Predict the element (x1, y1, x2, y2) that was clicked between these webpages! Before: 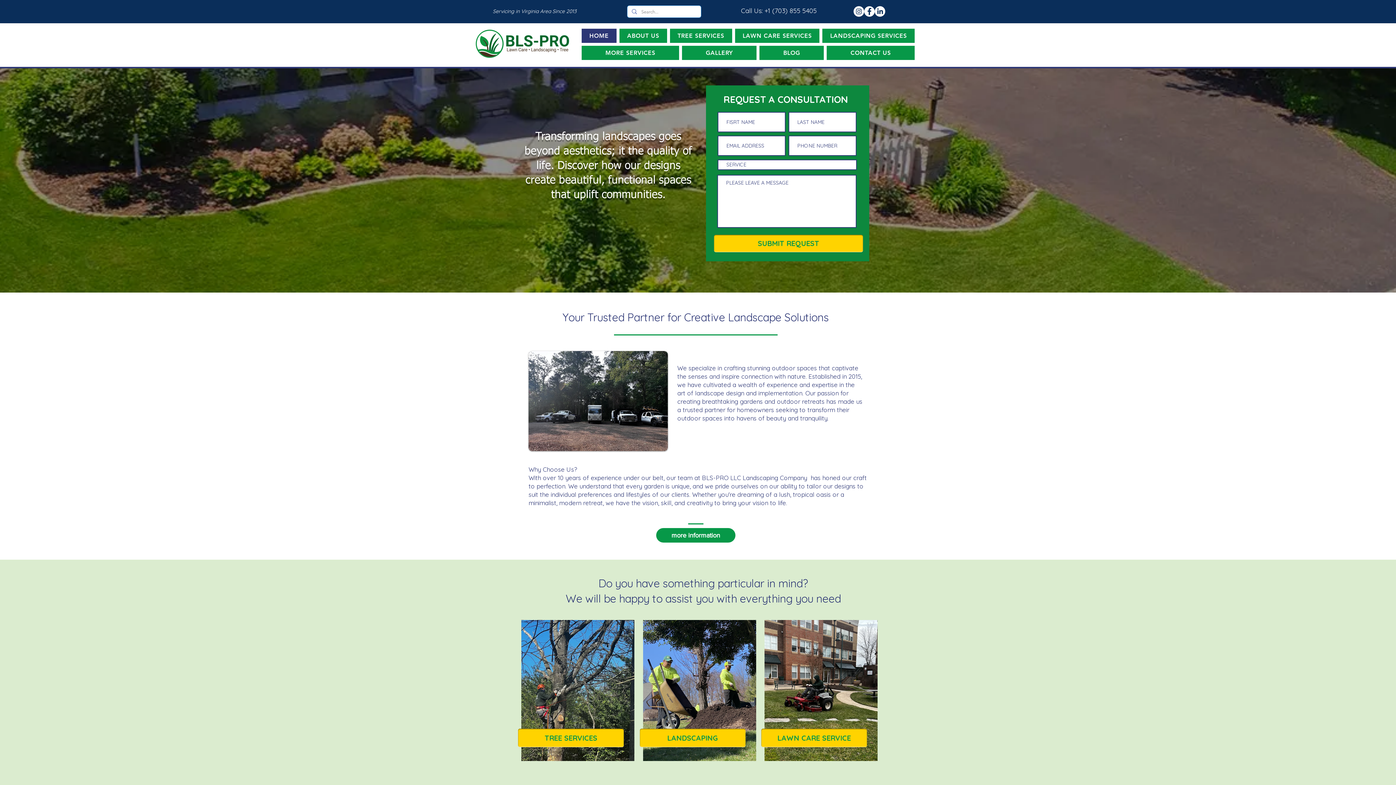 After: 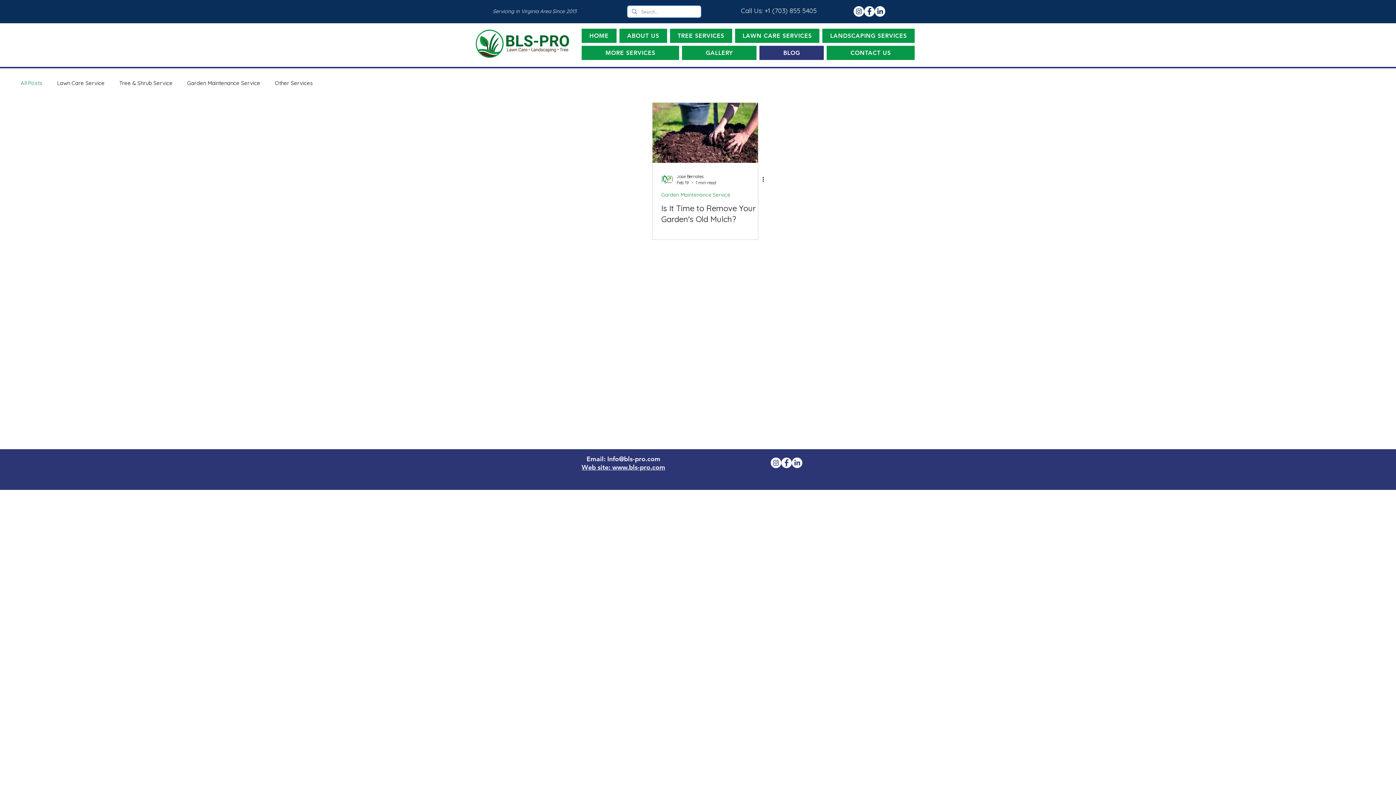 Action: label: BLOG bbox: (759, 45, 824, 60)